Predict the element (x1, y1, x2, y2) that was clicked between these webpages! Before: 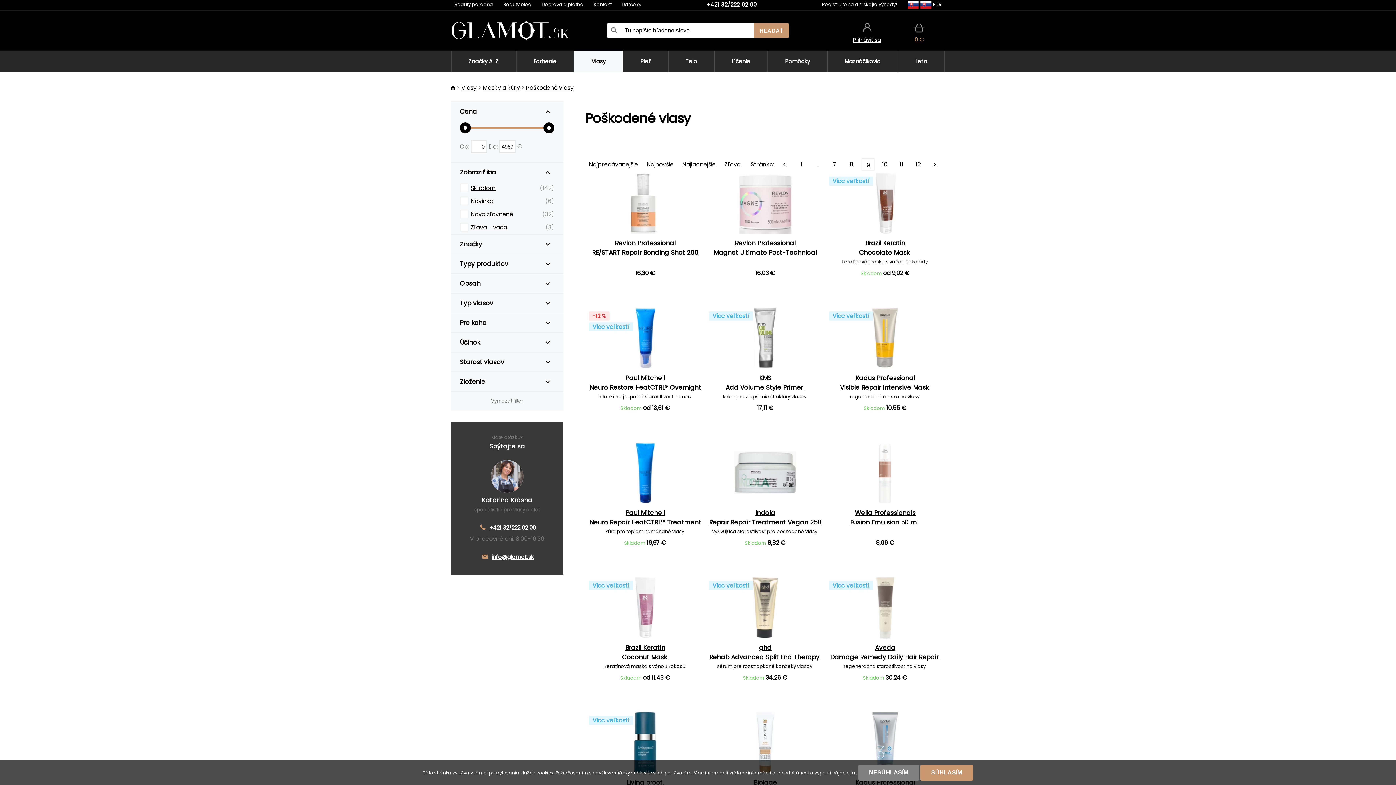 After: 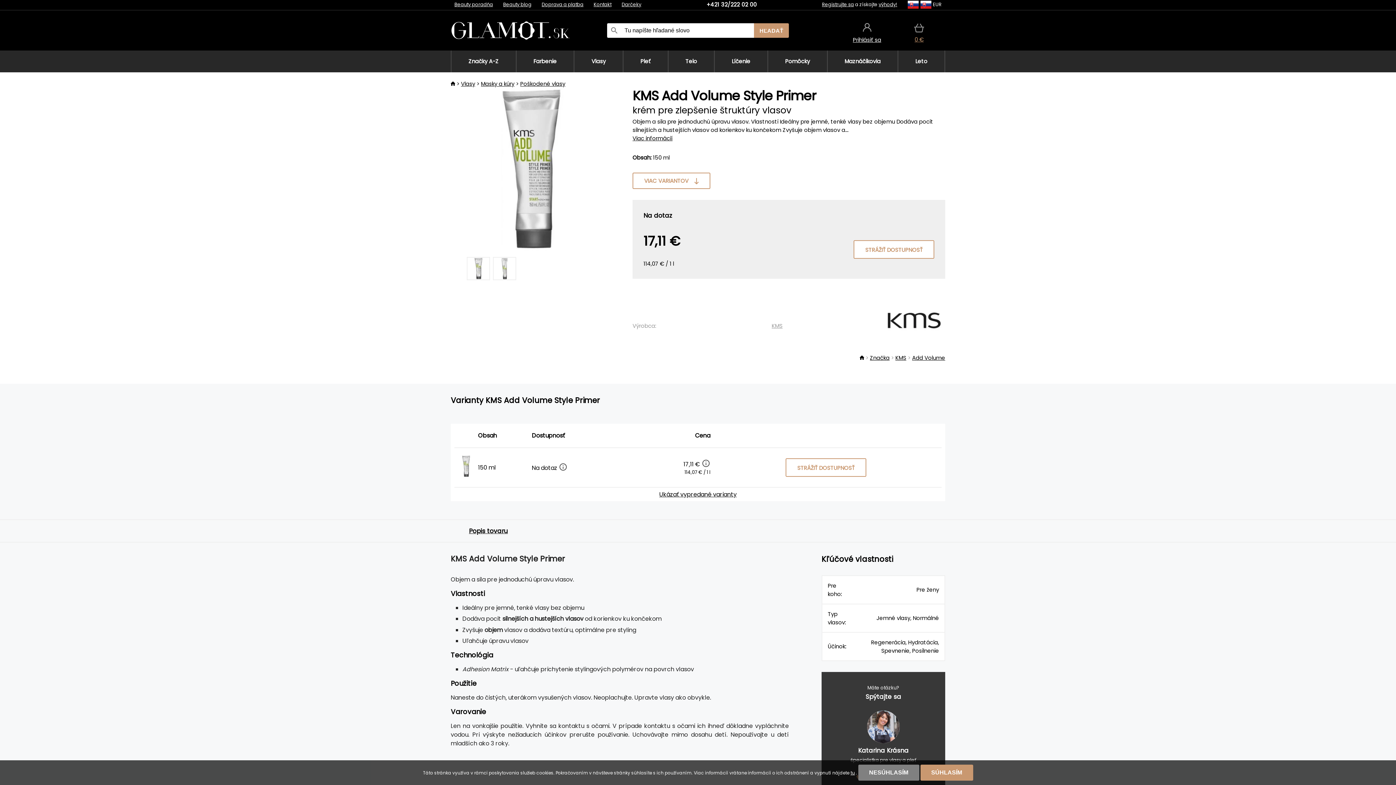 Action: bbox: (705, 306, 825, 433) label: Viac veľkostí
KMS
Add Volume Style Primer 
krém pre zlepšenie štruktúry vlasov 
17,11 €